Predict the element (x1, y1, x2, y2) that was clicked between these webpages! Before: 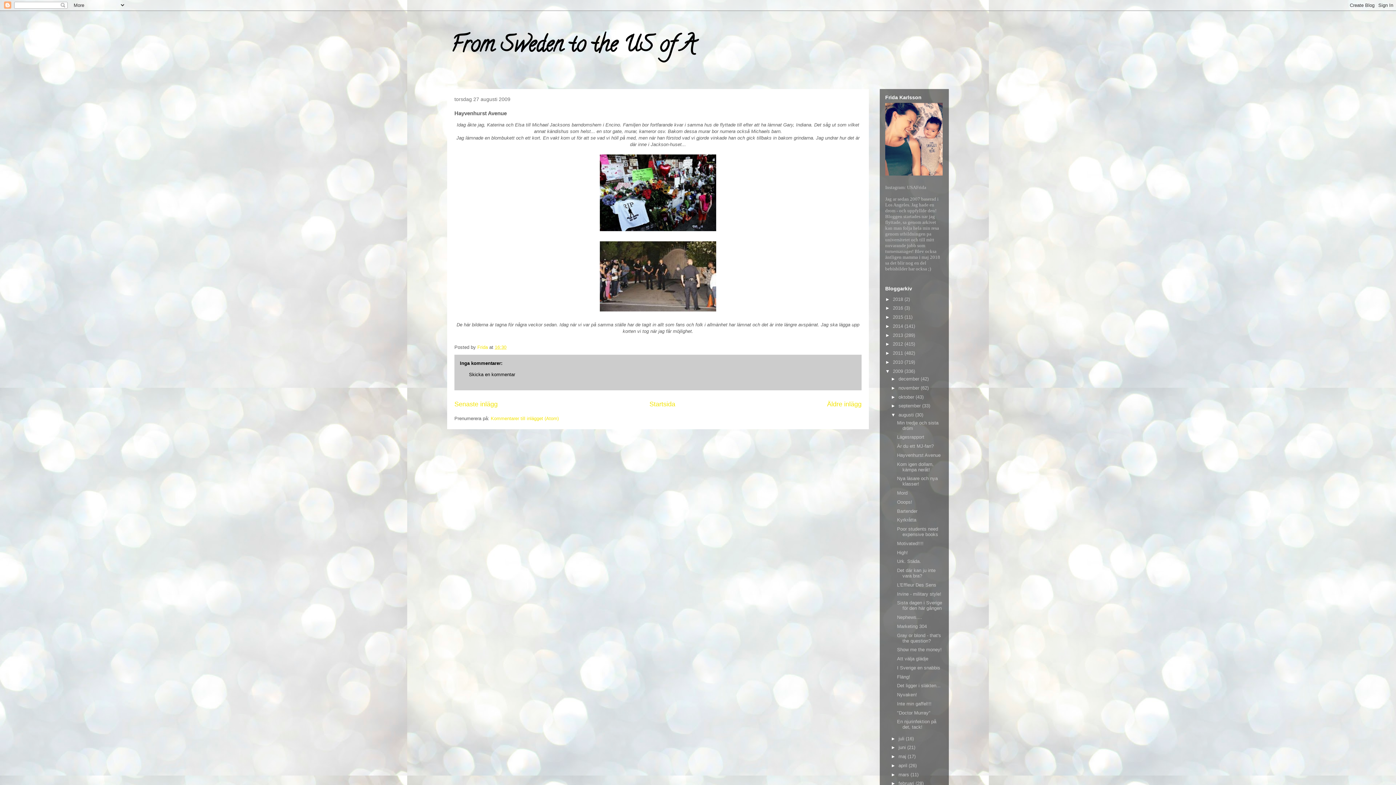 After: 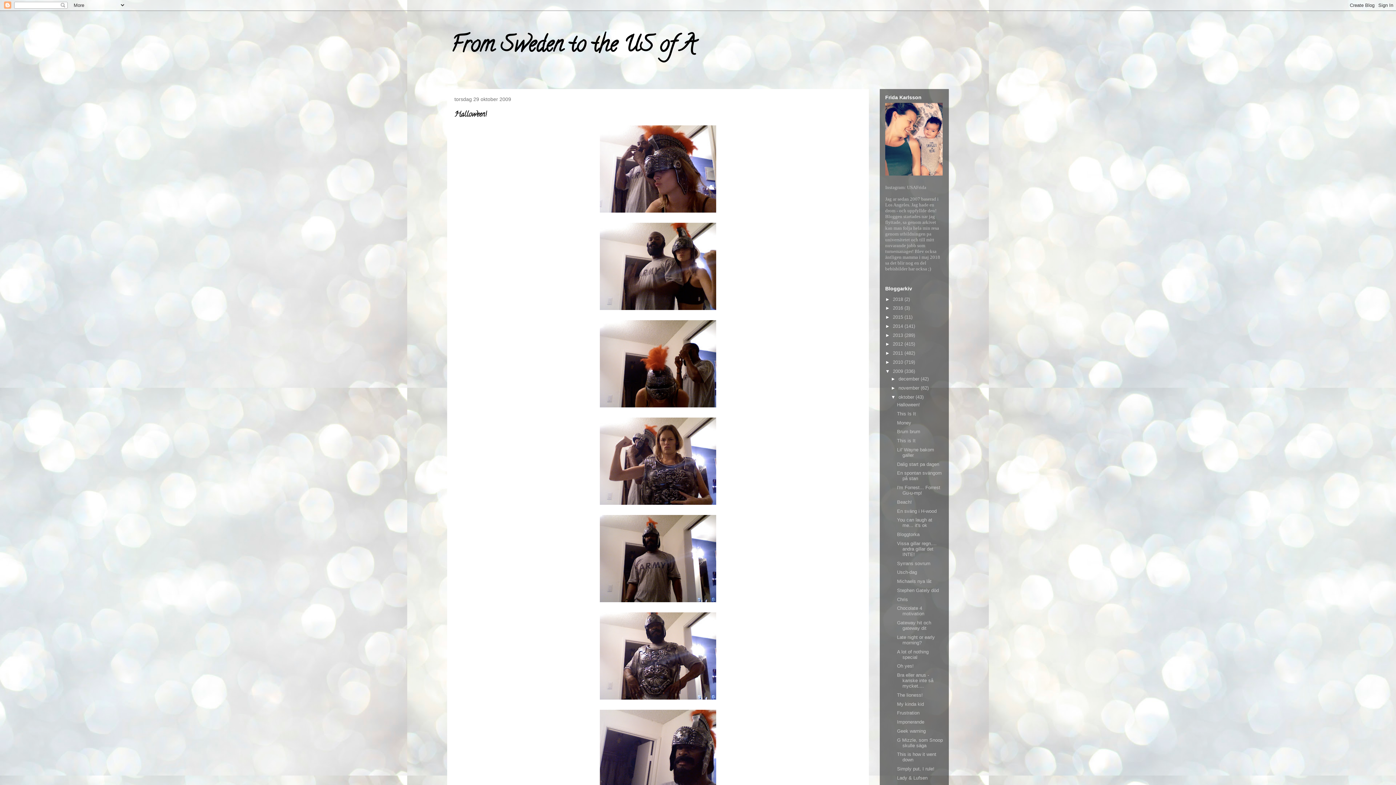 Action: label: oktober  bbox: (898, 394, 915, 399)